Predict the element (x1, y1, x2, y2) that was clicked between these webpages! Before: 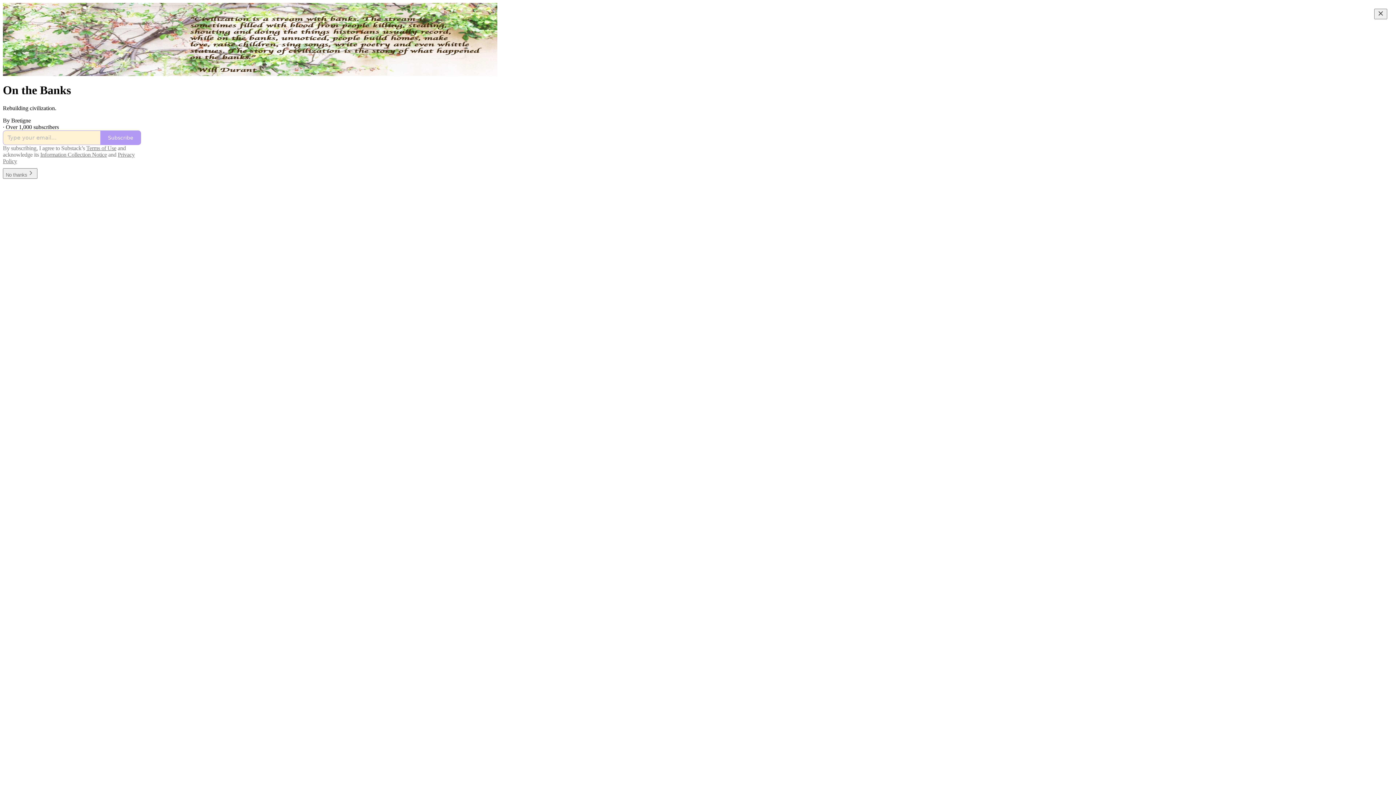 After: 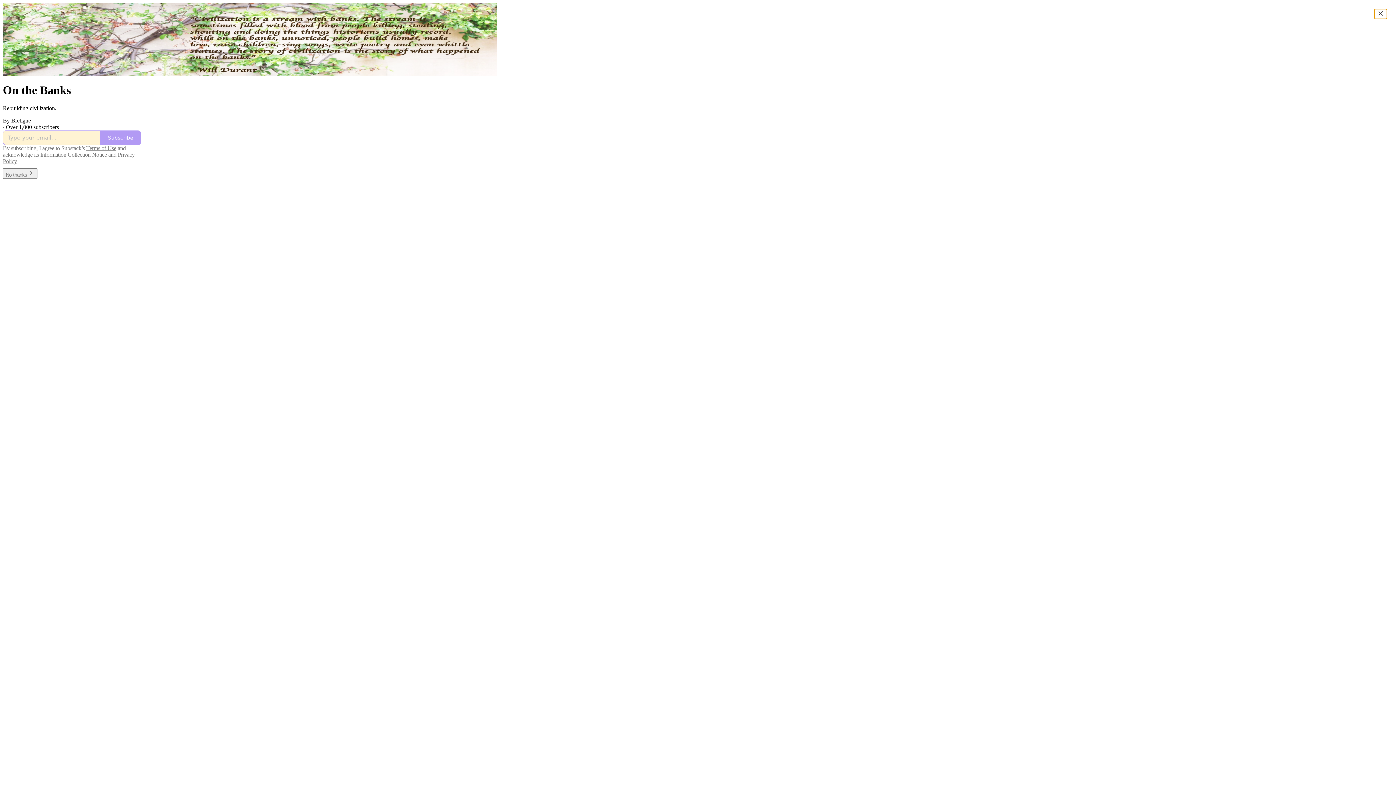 Action: label: Close bbox: (1374, 8, 1387, 19)